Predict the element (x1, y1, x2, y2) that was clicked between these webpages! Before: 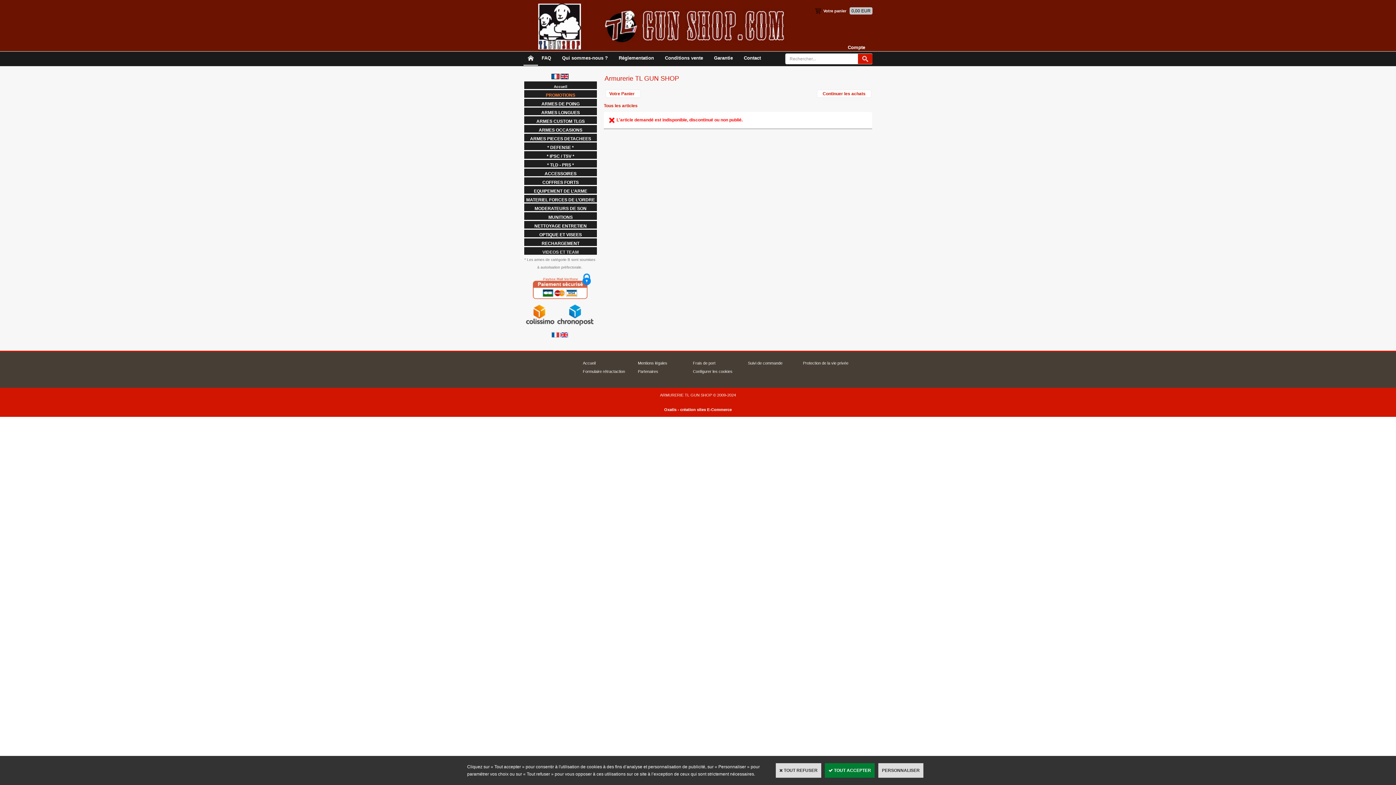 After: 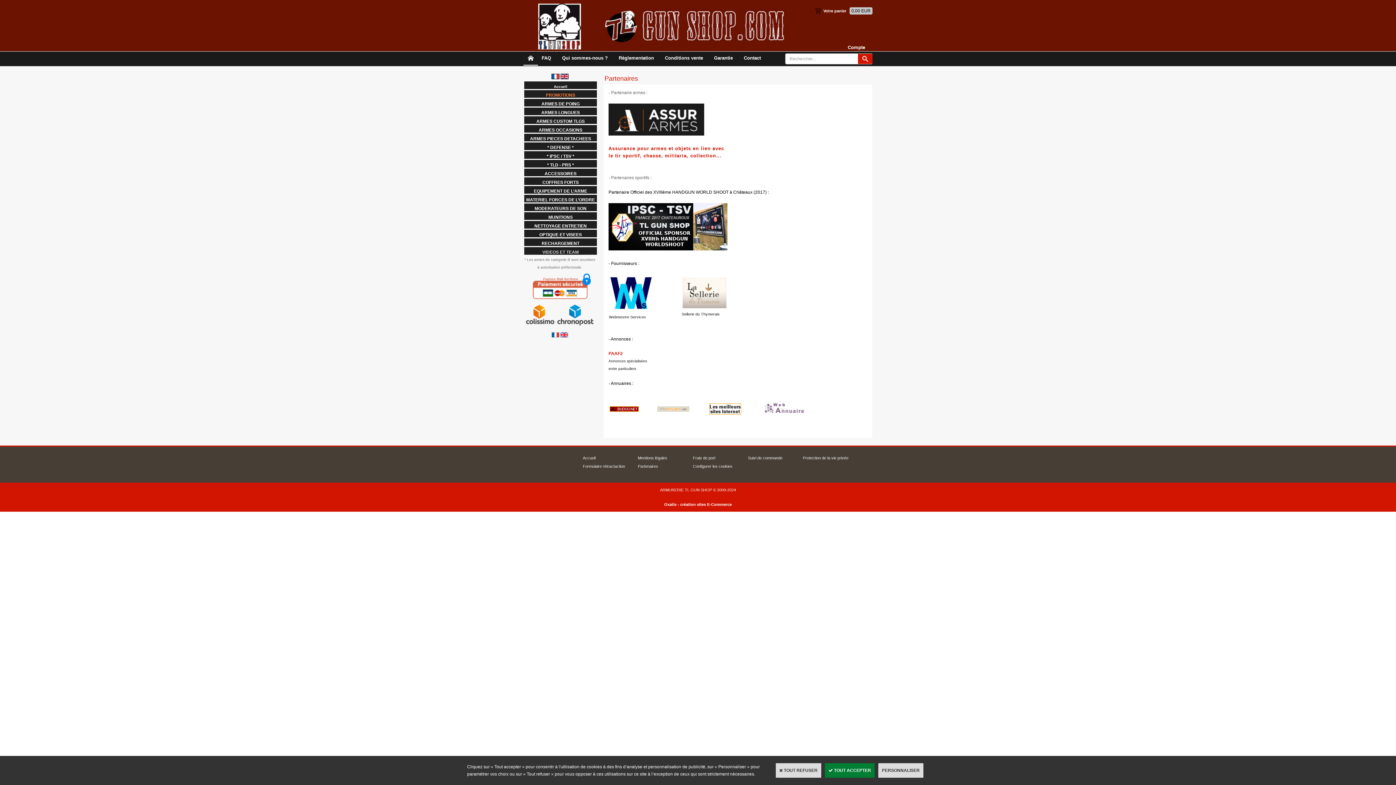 Action: bbox: (638, 369, 658, 373) label: Partenaires